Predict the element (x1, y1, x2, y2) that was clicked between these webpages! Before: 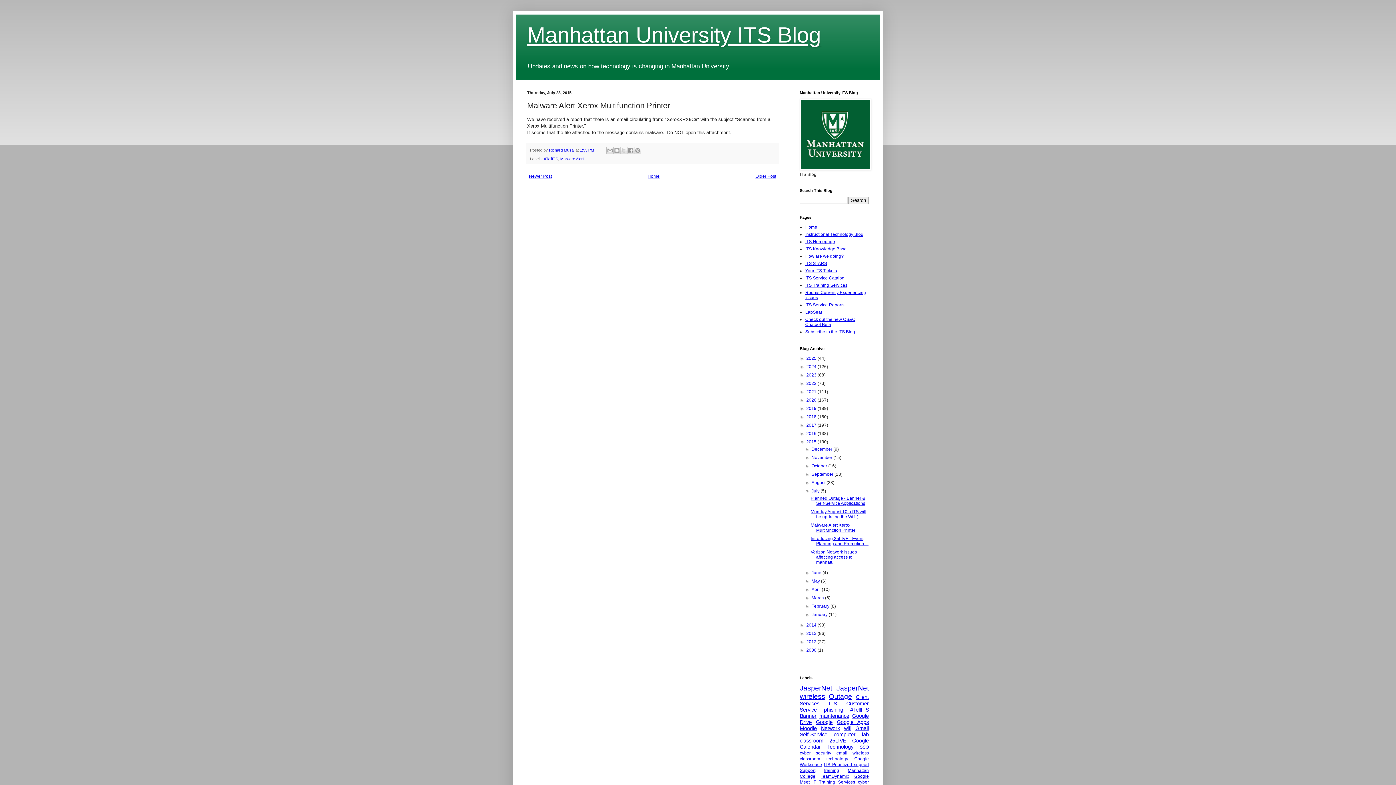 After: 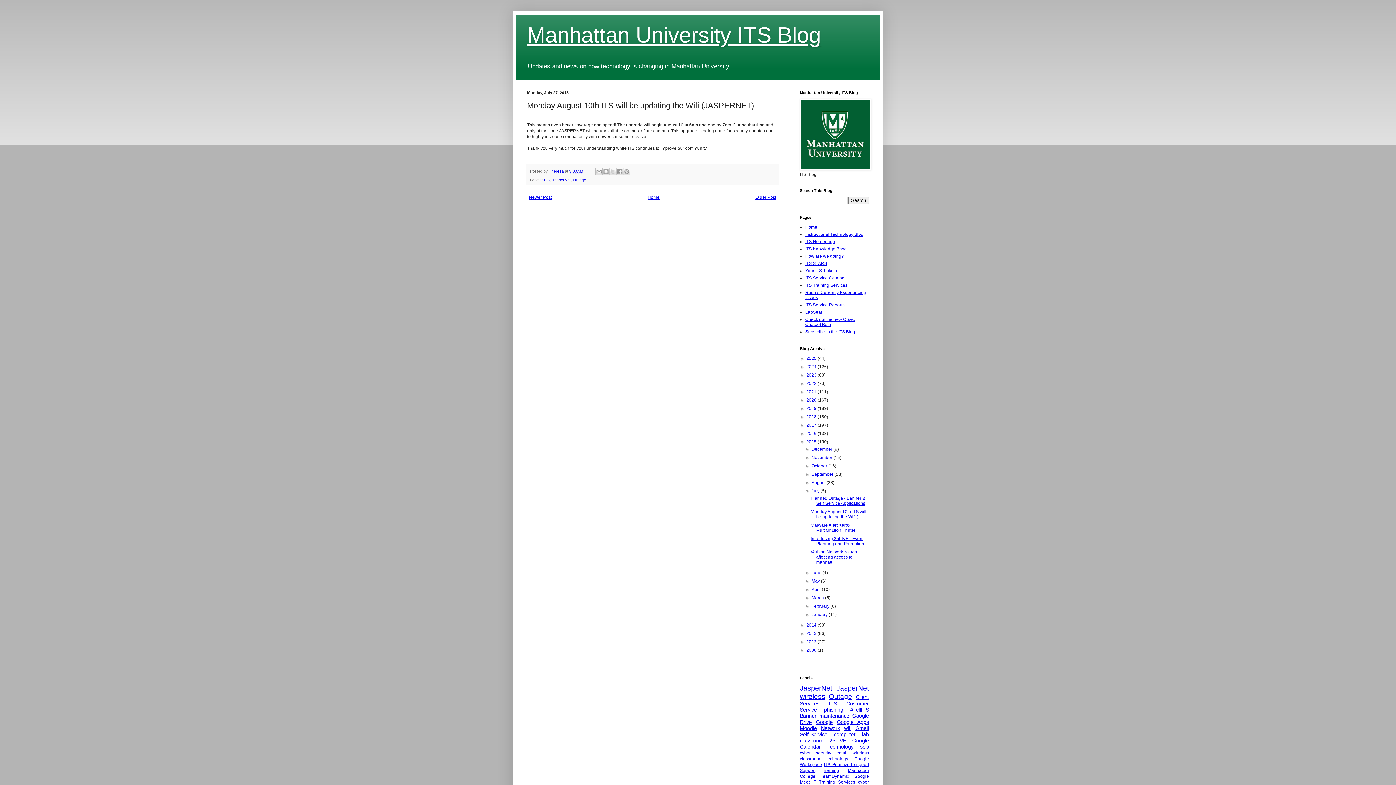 Action: bbox: (810, 509, 866, 519) label: Monday August 10th ITS will be updating the Wifi (...